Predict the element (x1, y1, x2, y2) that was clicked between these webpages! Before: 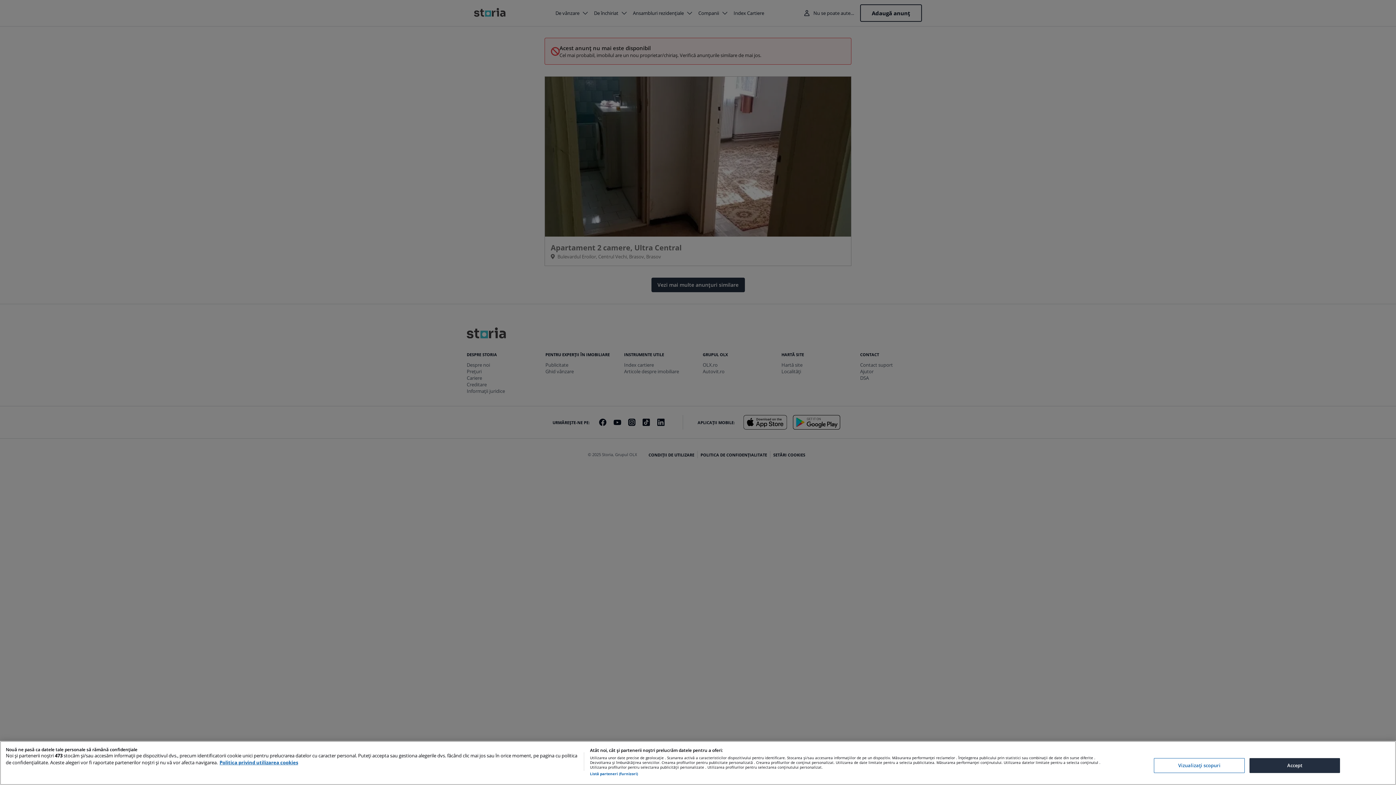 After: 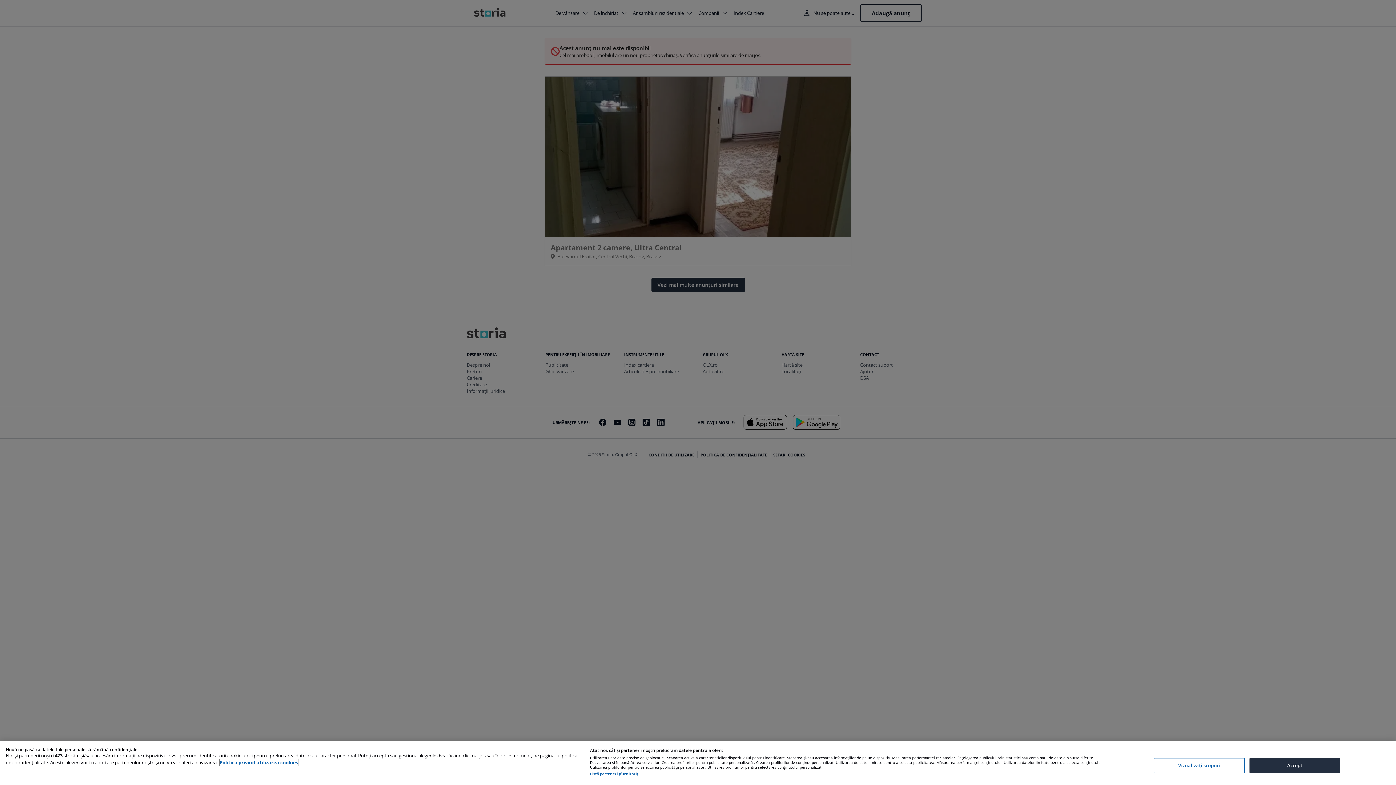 Action: label: Mai multe informații despre confidențialitatea datelor dvs., se deschide într-o fereastră nouă bbox: (219, 759, 298, 766)